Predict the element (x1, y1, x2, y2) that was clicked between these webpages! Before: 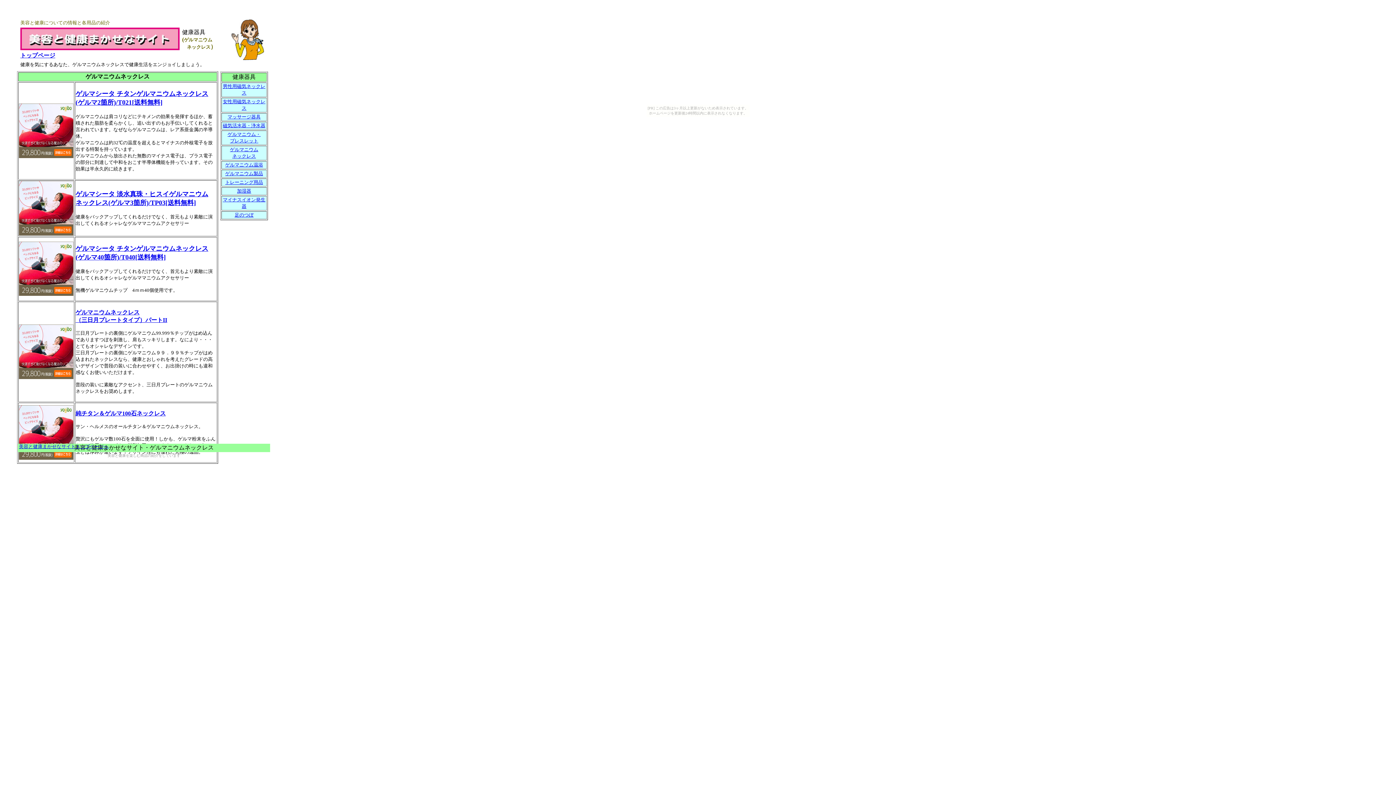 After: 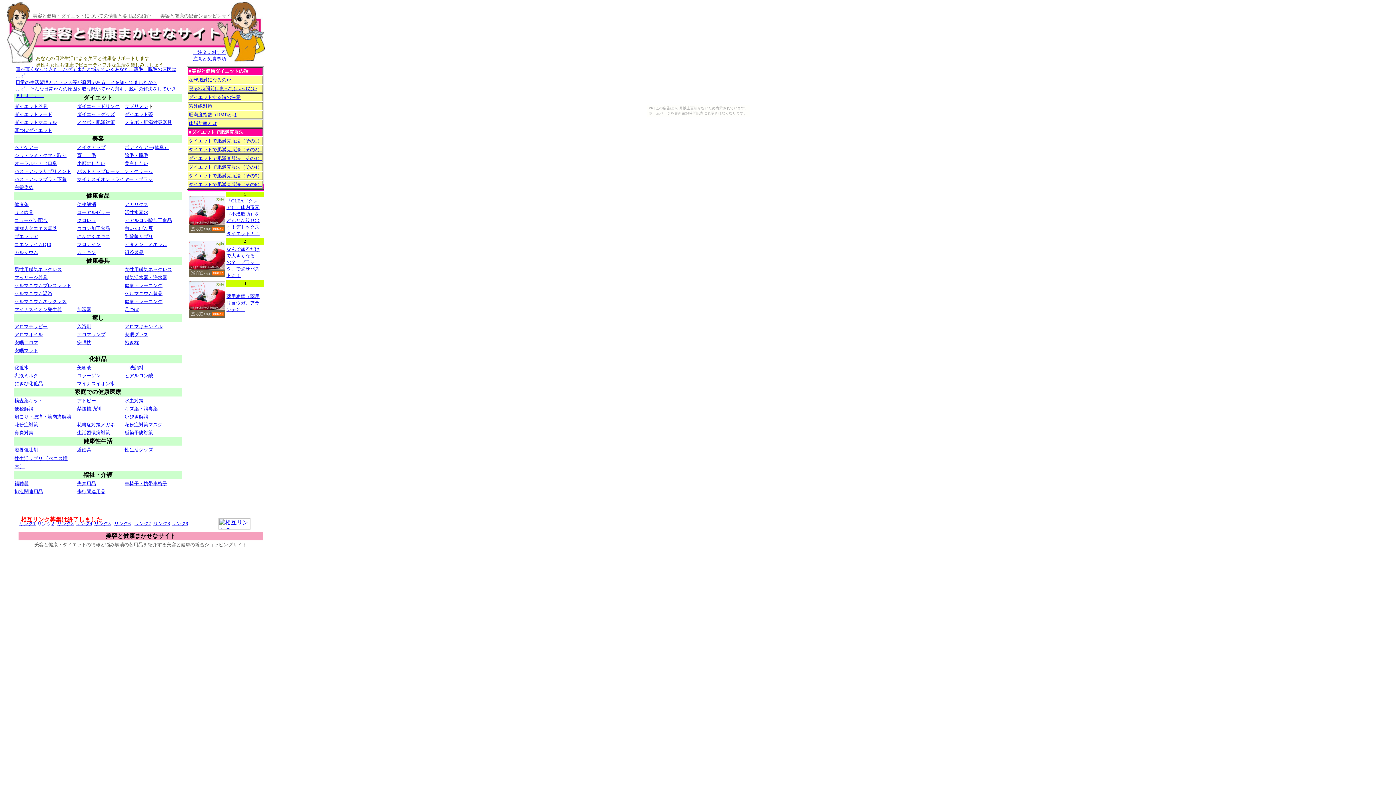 Action: bbox: (20, 52, 55, 58) label: トップページ